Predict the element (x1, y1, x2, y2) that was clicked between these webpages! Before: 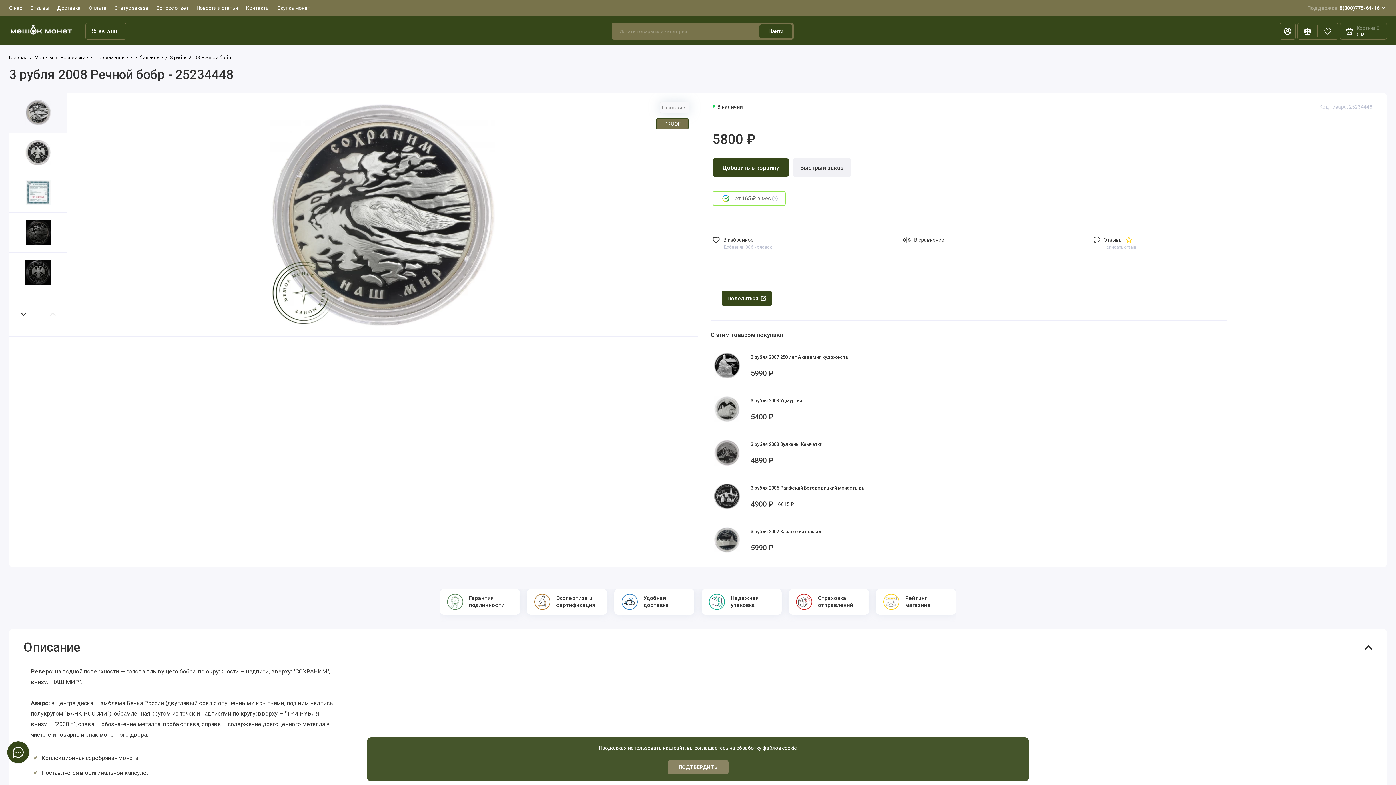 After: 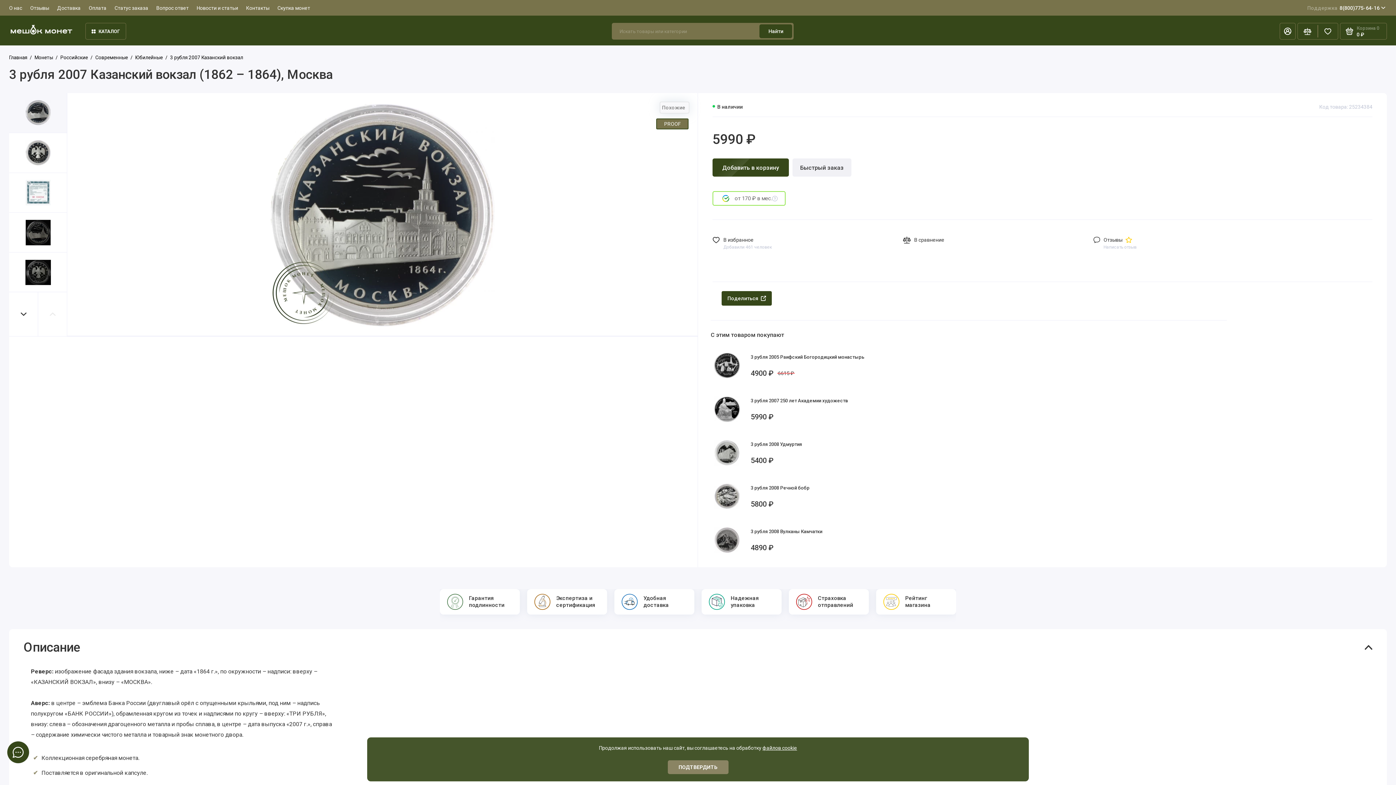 Action: bbox: (714, 527, 750, 553)